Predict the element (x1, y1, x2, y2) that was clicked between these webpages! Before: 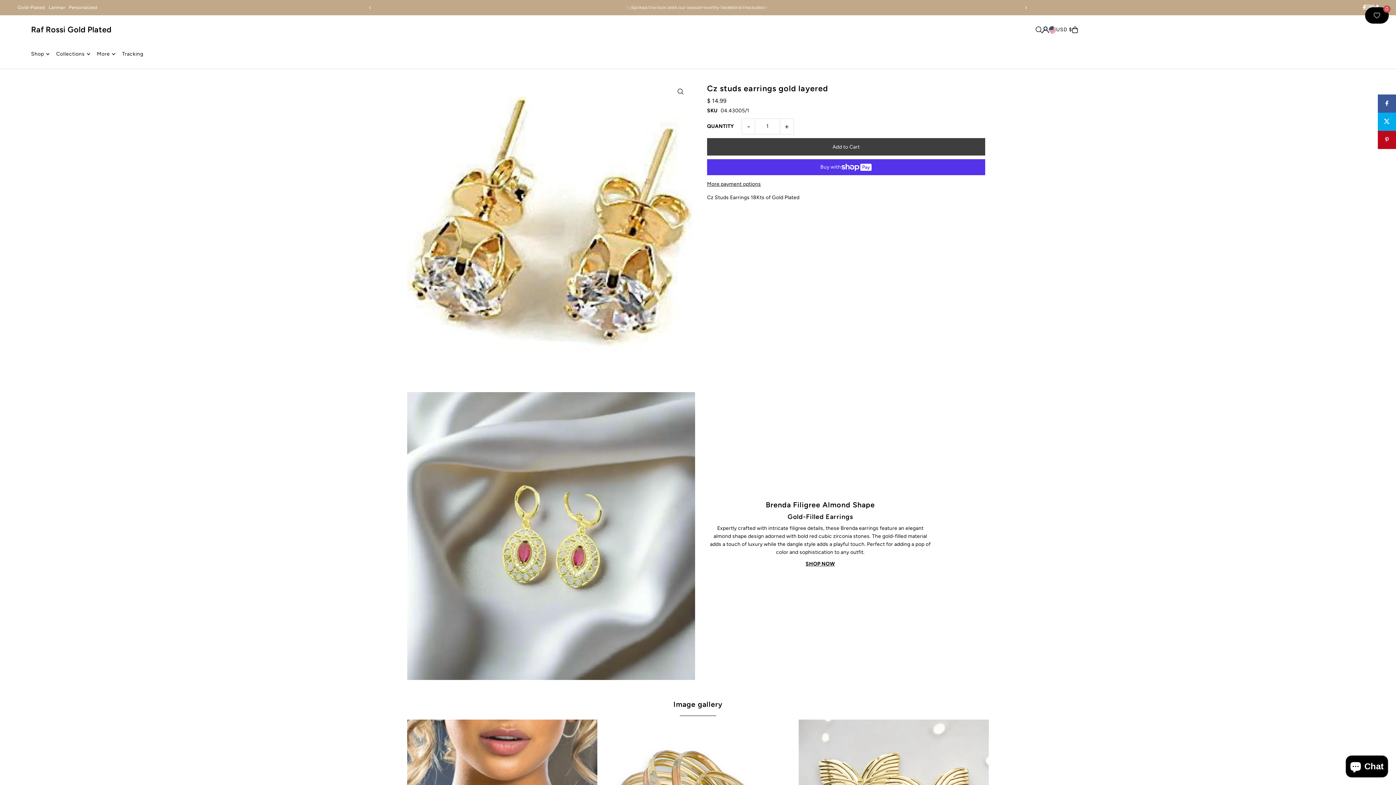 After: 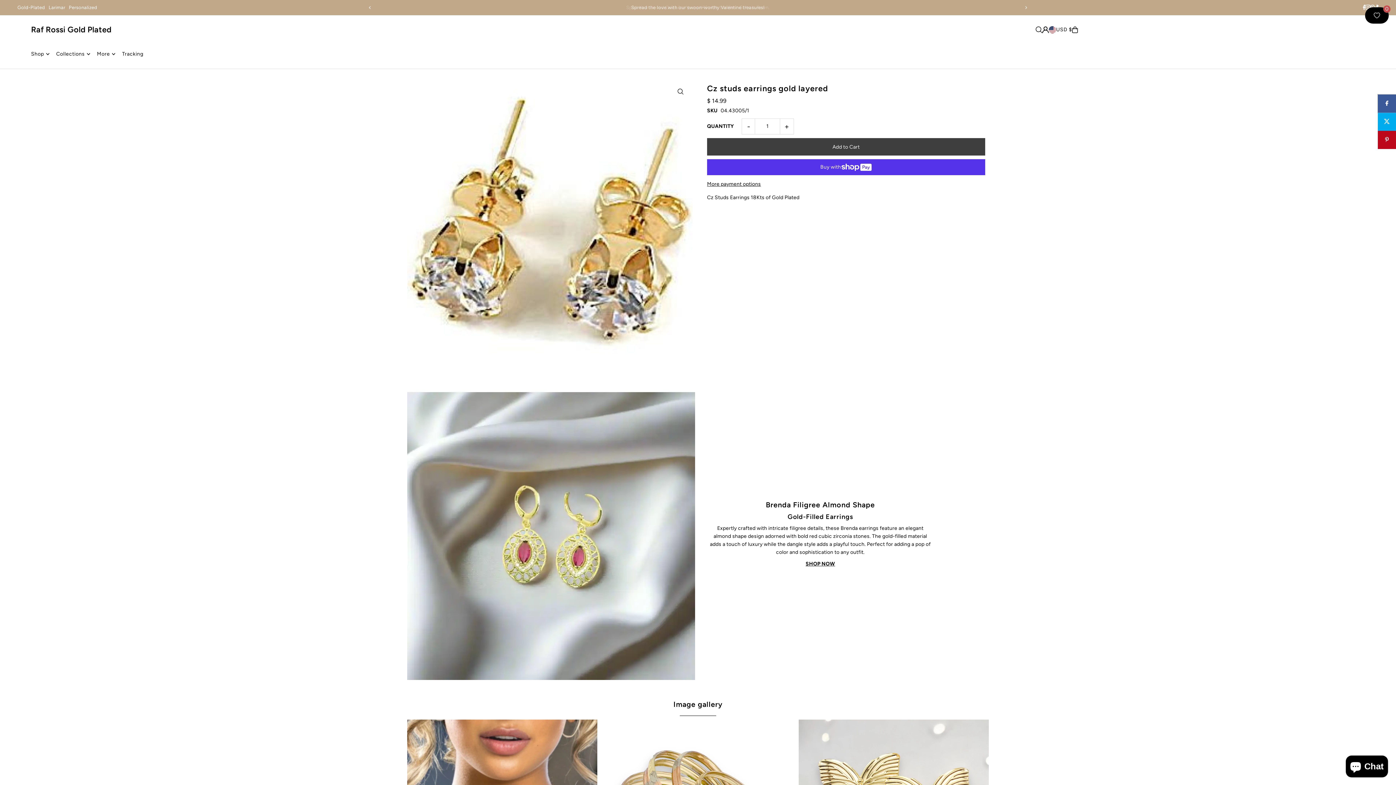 Action: bbox: (1378, 94, 1396, 112)